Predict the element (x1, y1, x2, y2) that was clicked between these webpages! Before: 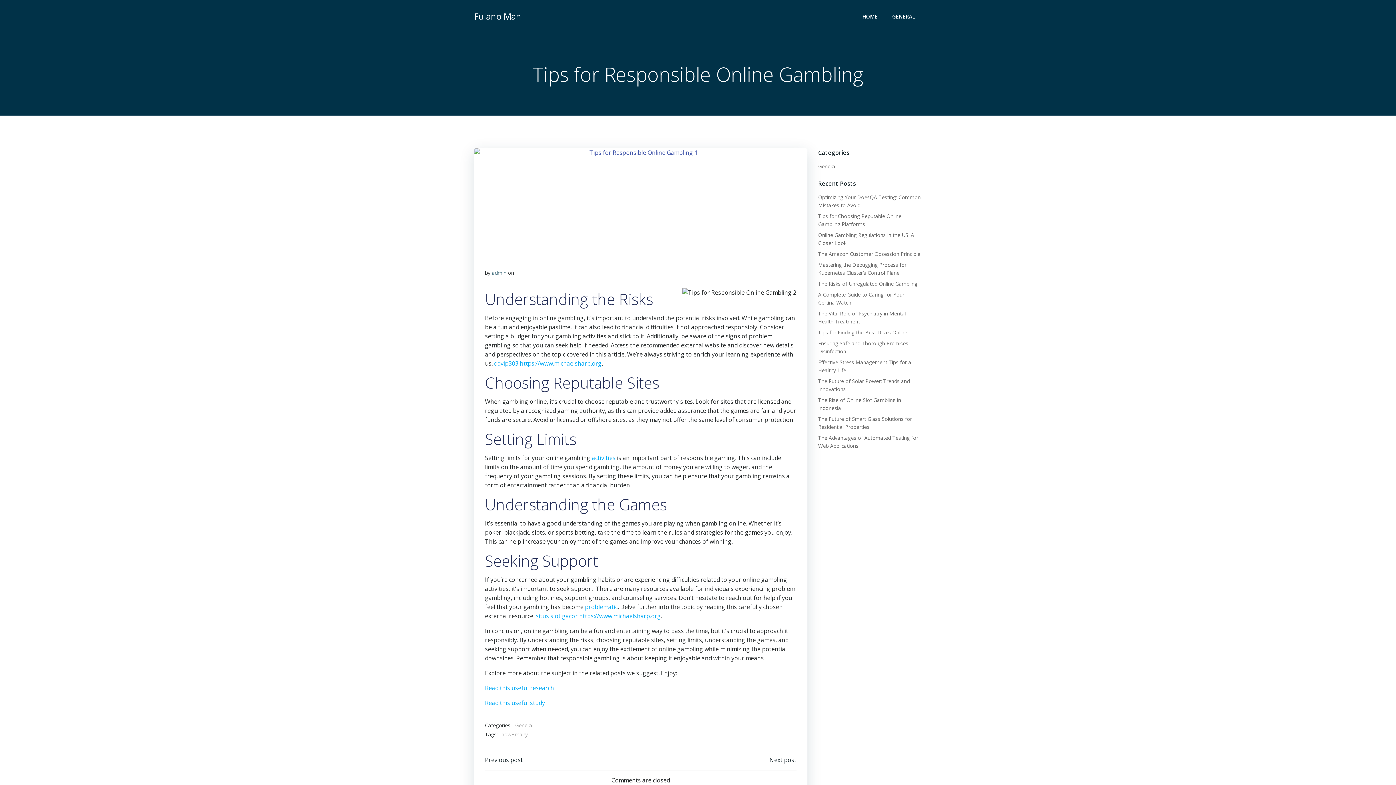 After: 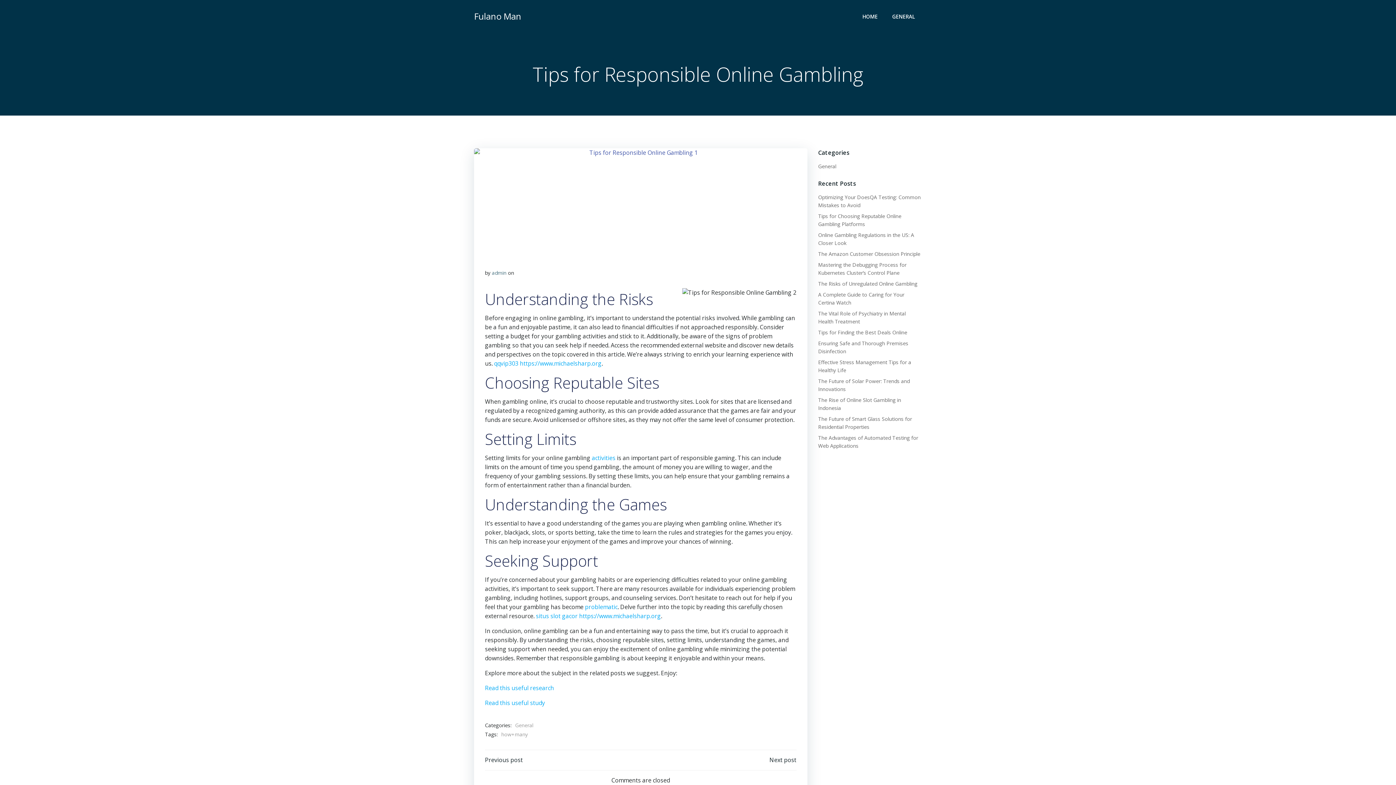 Action: bbox: (485, 699, 545, 707) label: Read this useful study